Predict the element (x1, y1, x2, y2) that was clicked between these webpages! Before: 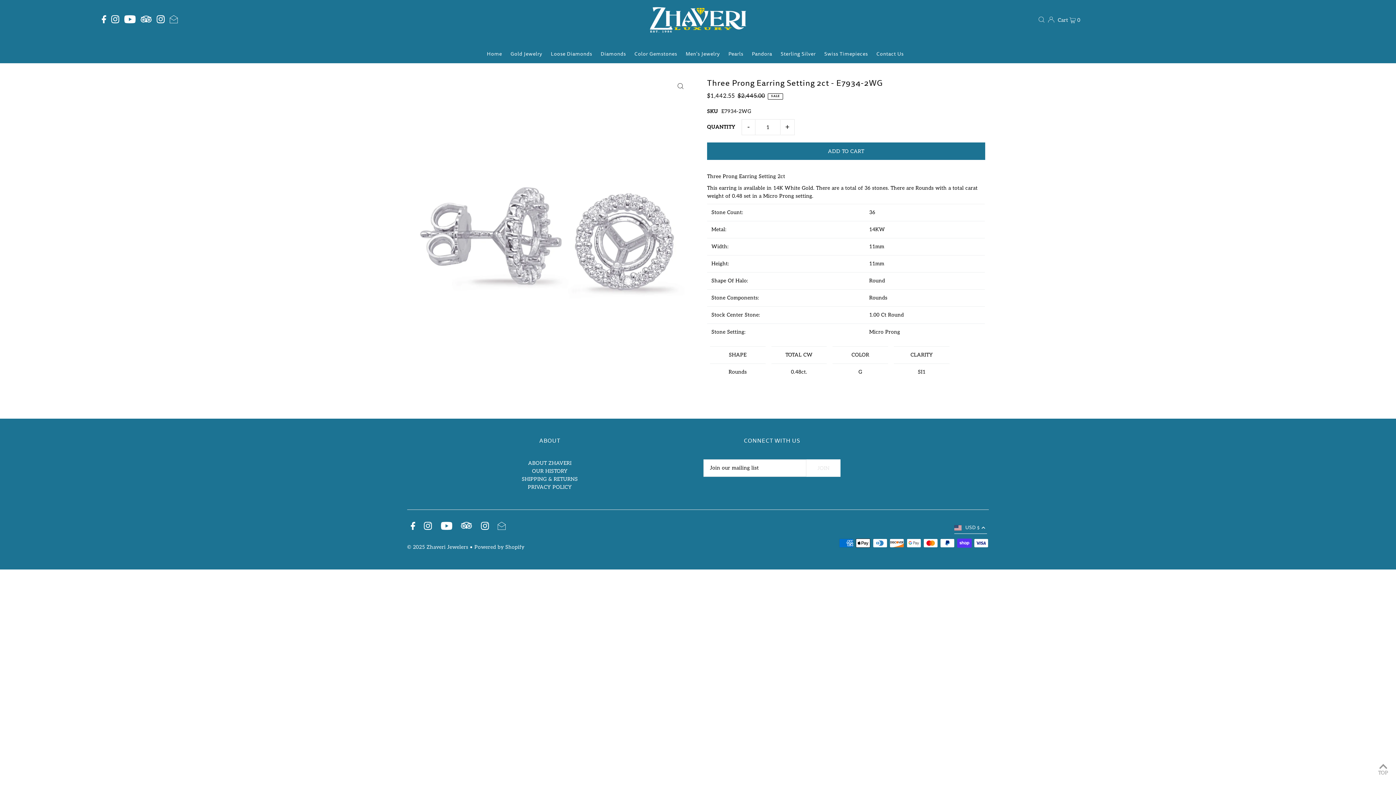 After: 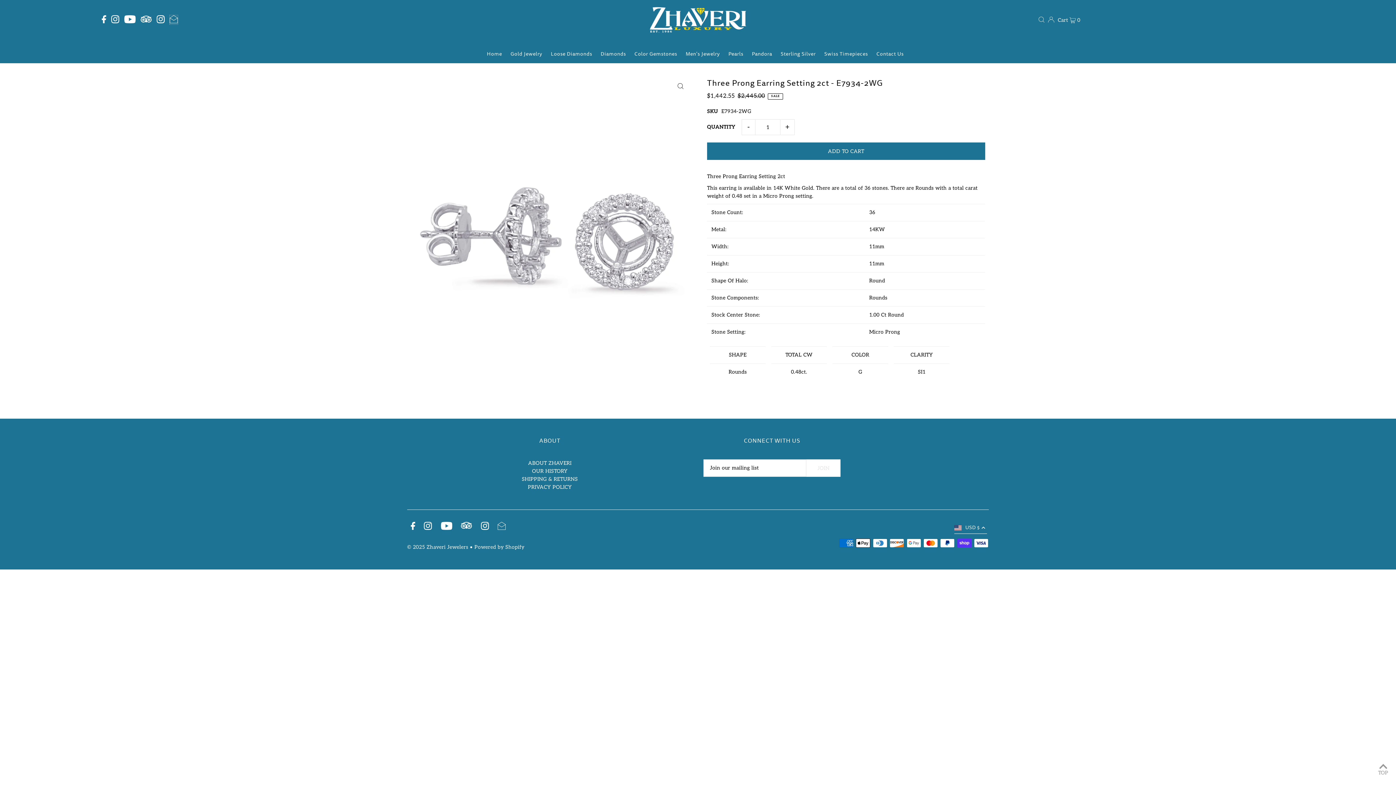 Action: bbox: (169, 15, 177, 24)